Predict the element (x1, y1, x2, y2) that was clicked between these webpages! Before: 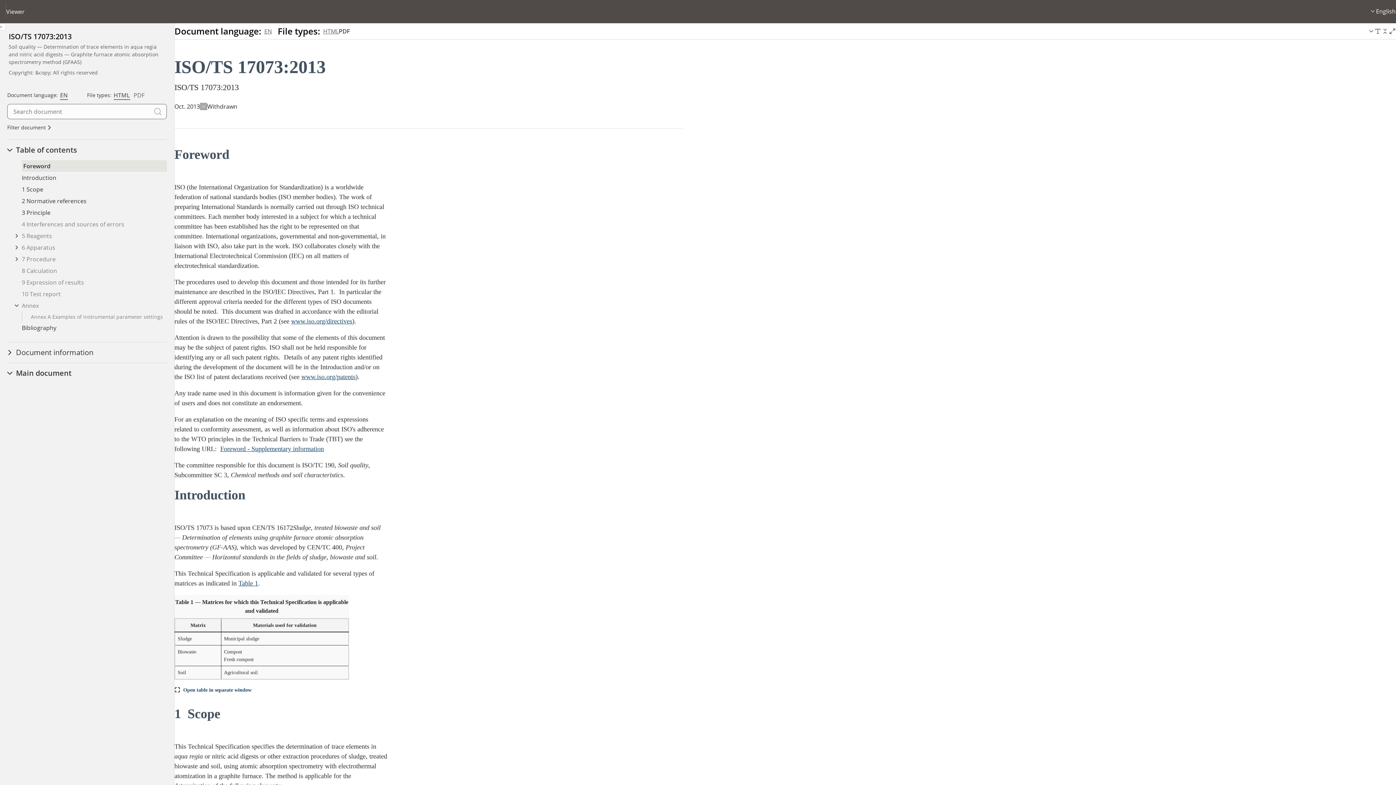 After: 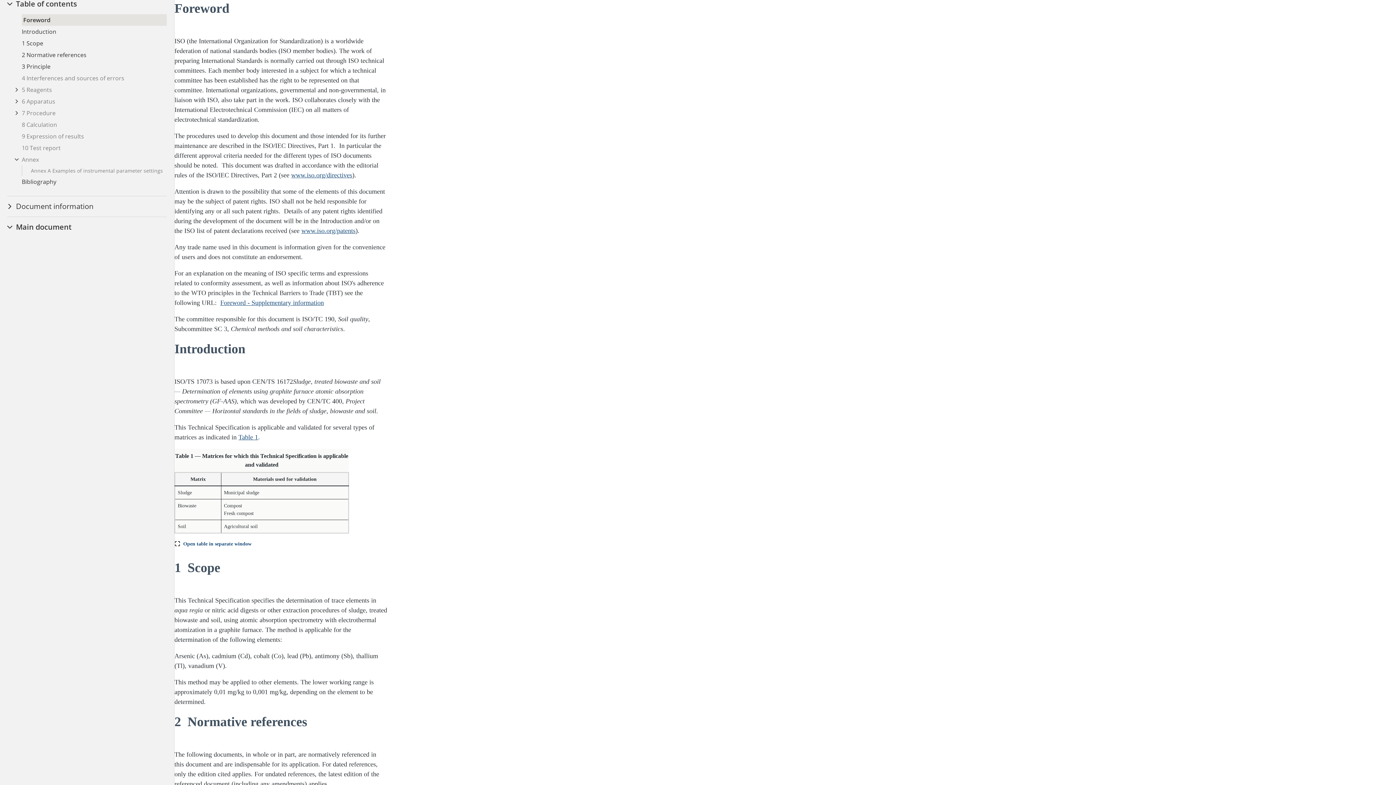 Action: bbox: (1381, 23, 1389, 39) label: Collapse all images and tables